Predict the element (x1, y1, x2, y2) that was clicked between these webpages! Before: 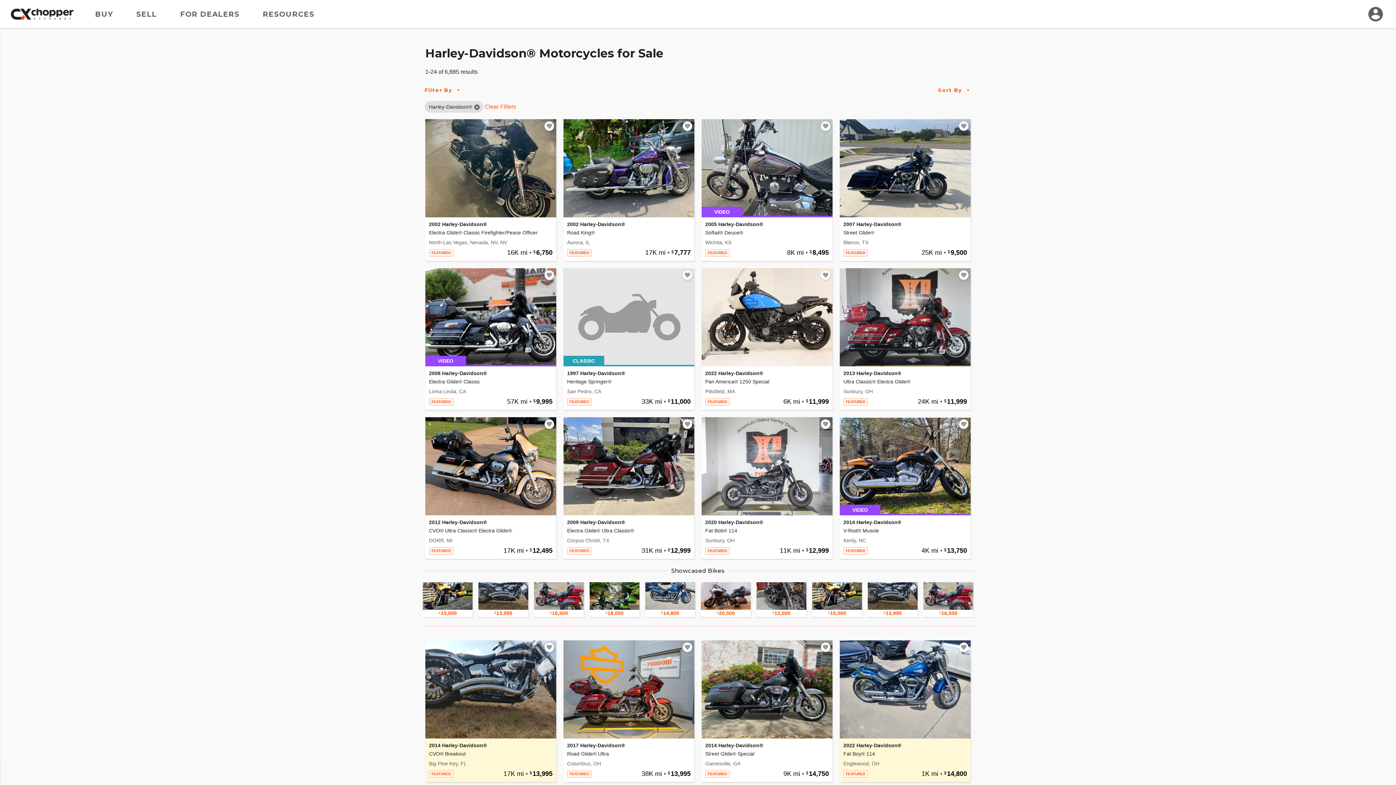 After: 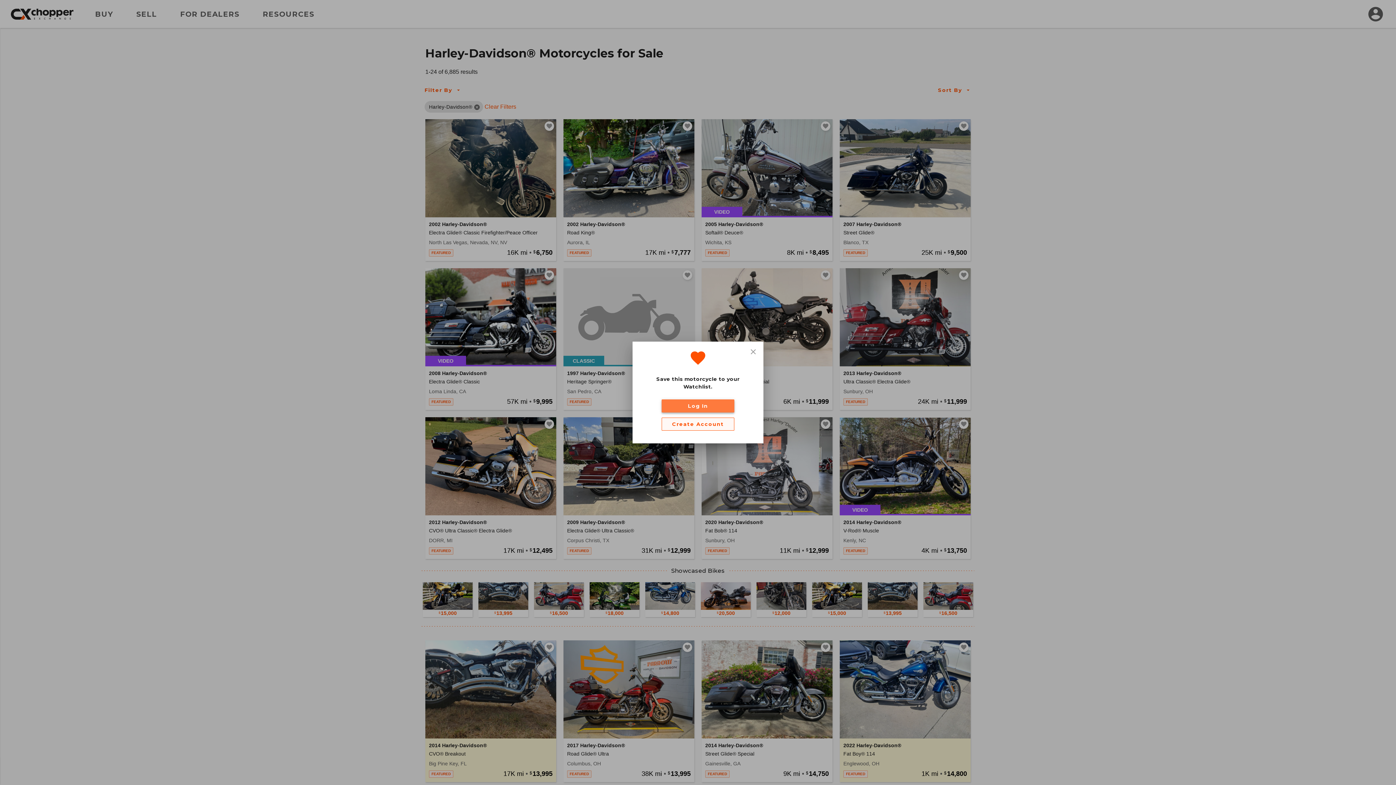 Action: bbox: (682, 419, 692, 429) label: Add to watchlist